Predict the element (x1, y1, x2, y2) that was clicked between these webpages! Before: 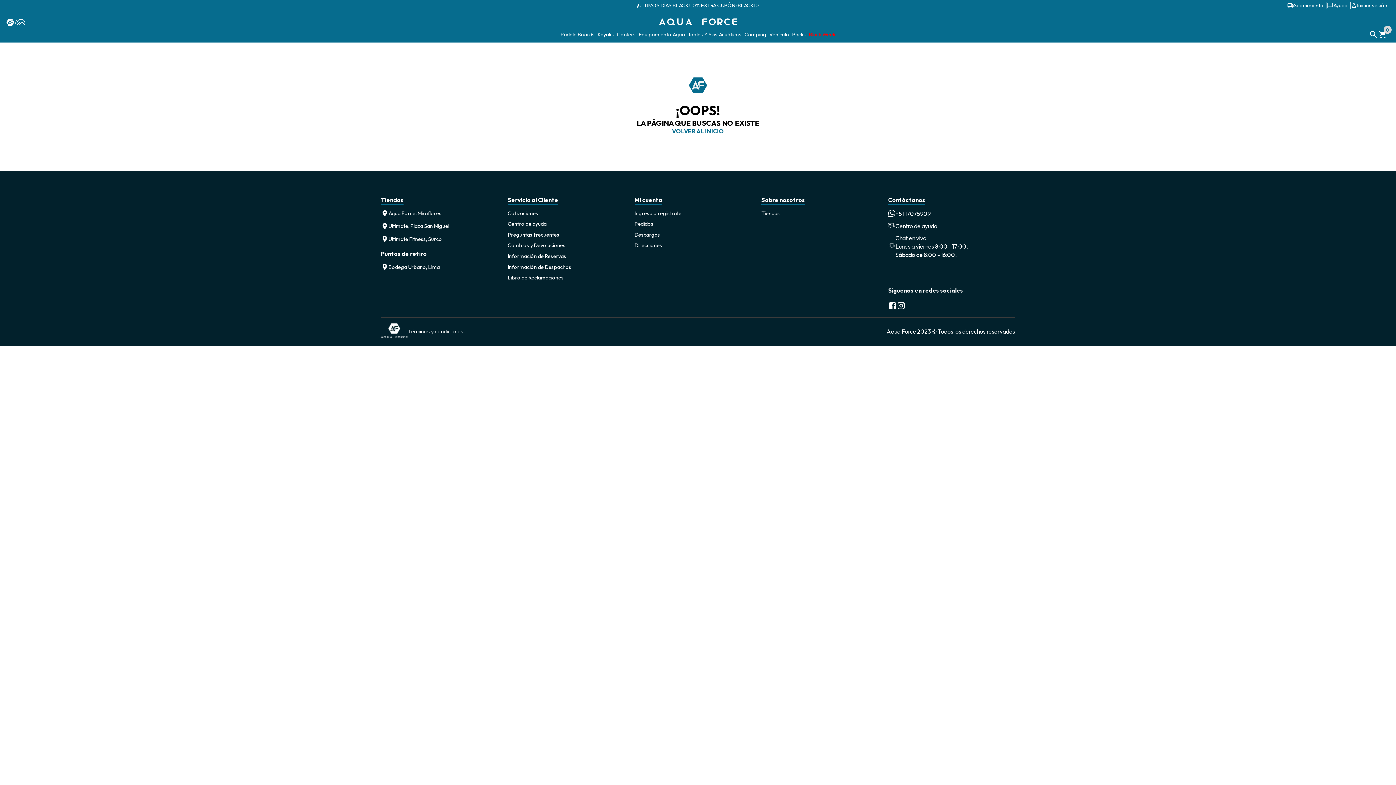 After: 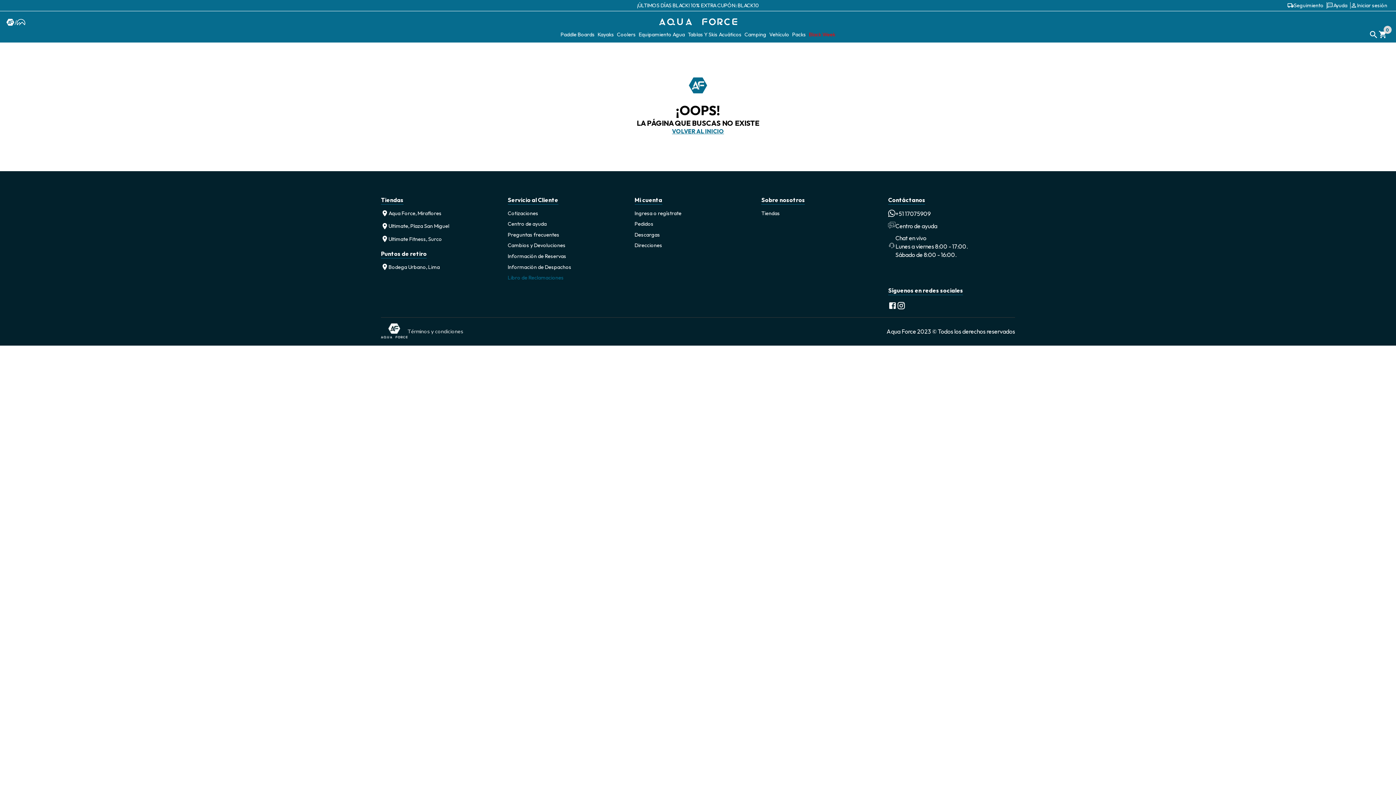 Action: label: Libro de Reclamaciones bbox: (507, 274, 563, 281)